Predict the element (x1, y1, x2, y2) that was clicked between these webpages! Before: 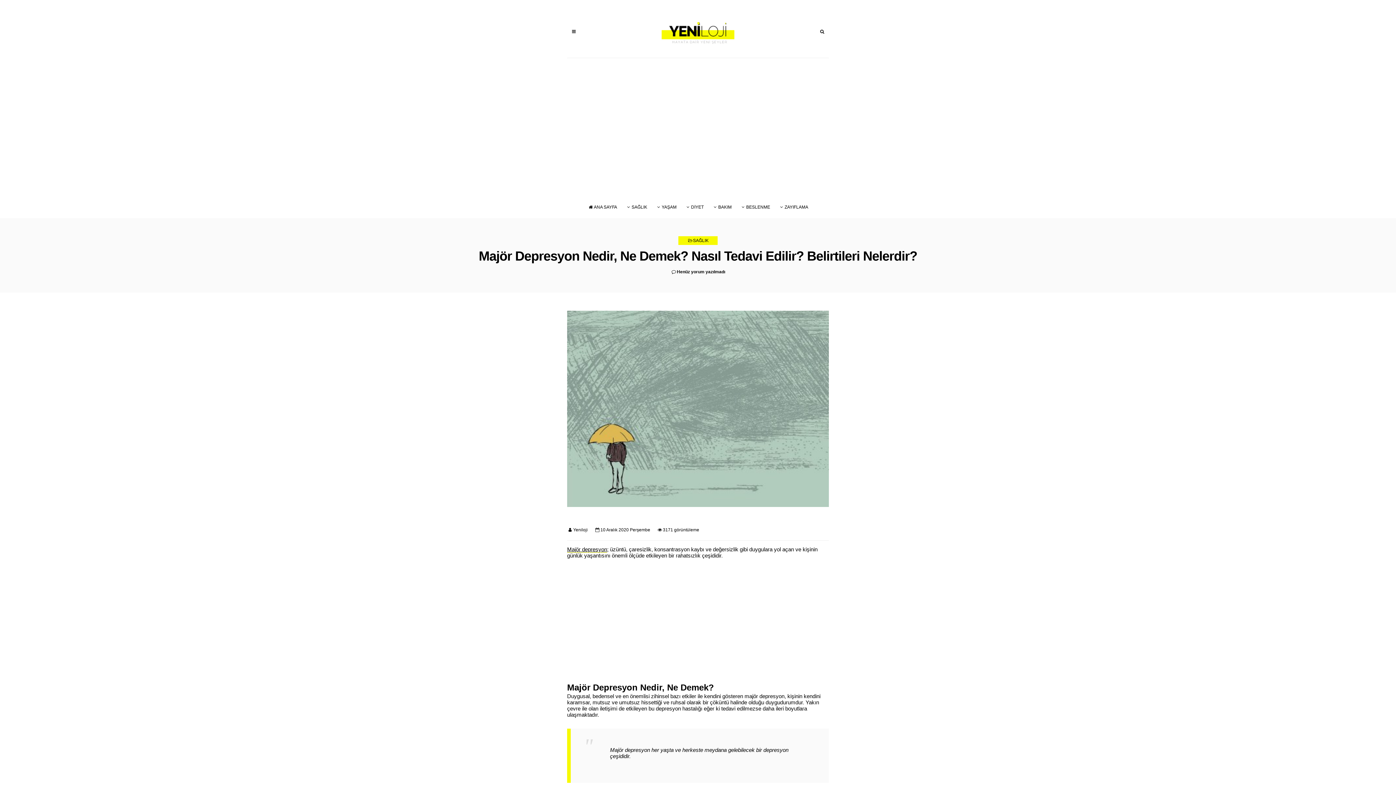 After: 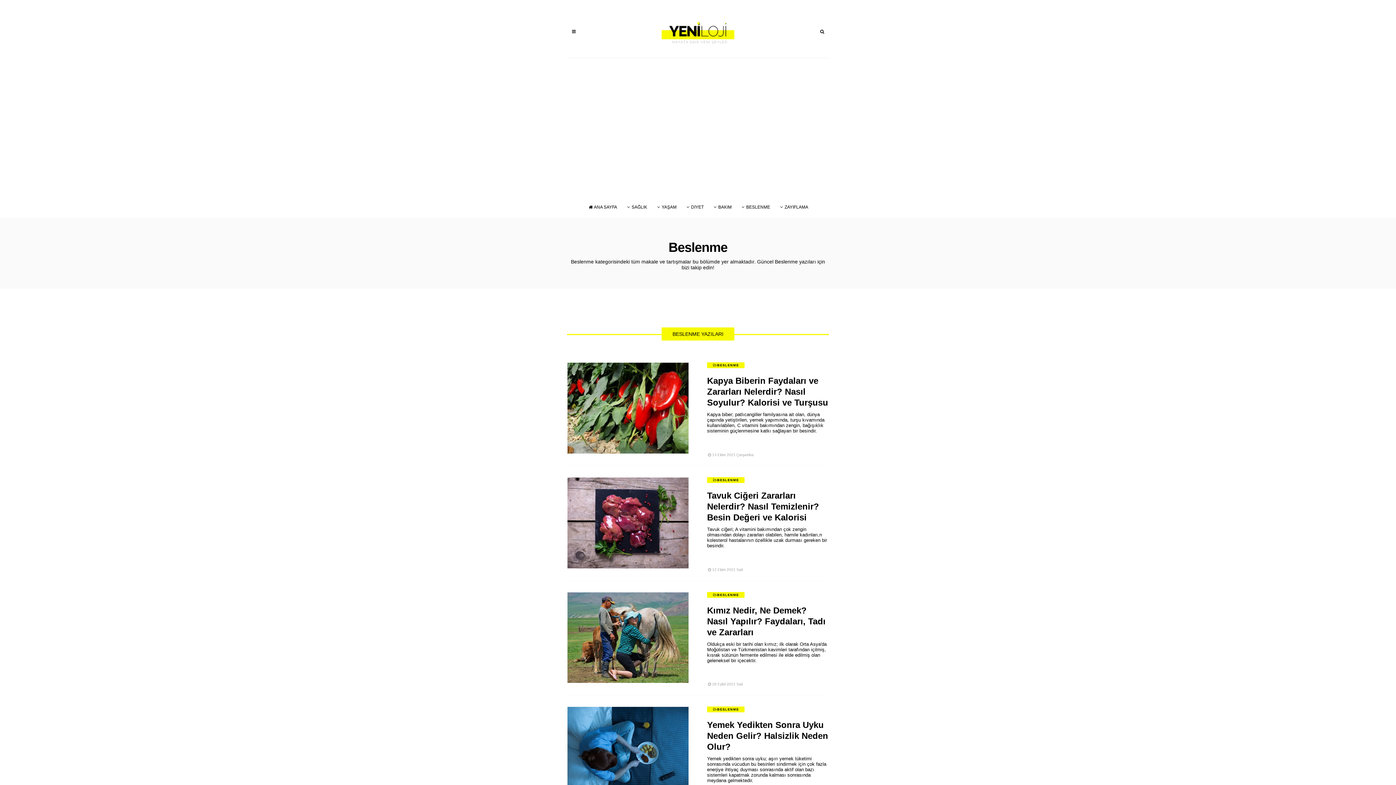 Action: label: BESLENME bbox: (740, 204, 770, 209)